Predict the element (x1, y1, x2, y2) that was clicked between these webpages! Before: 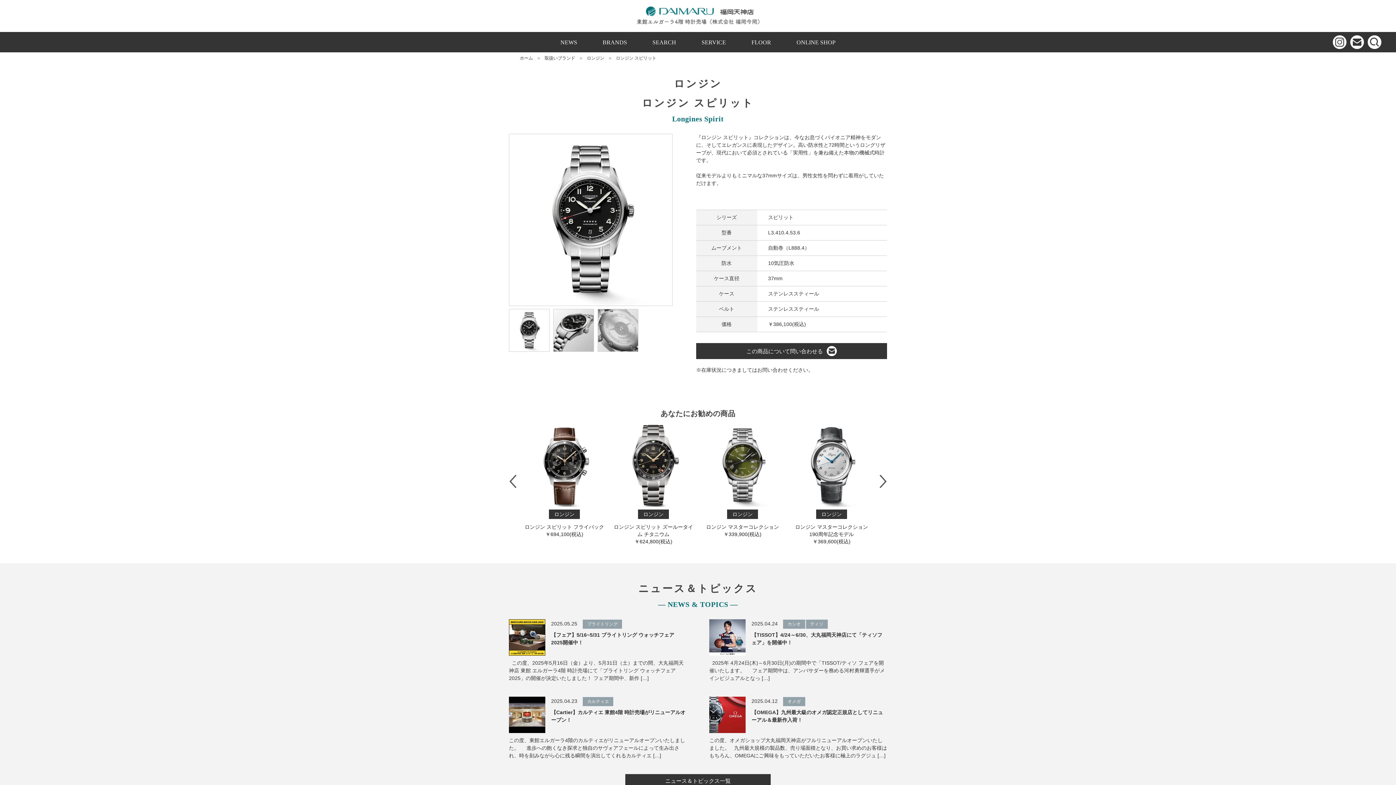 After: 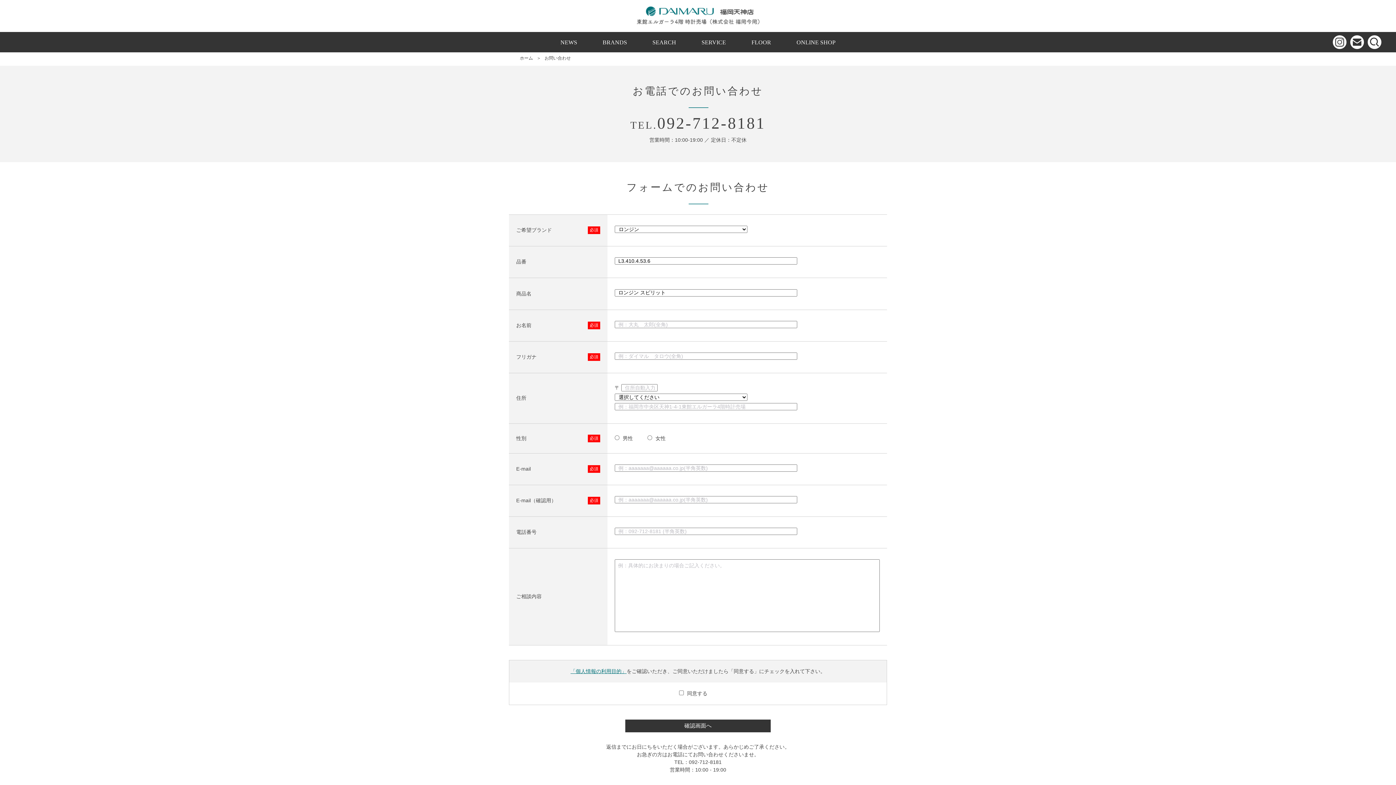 Action: bbox: (696, 343, 887, 359) label: この商品について問い合わせる